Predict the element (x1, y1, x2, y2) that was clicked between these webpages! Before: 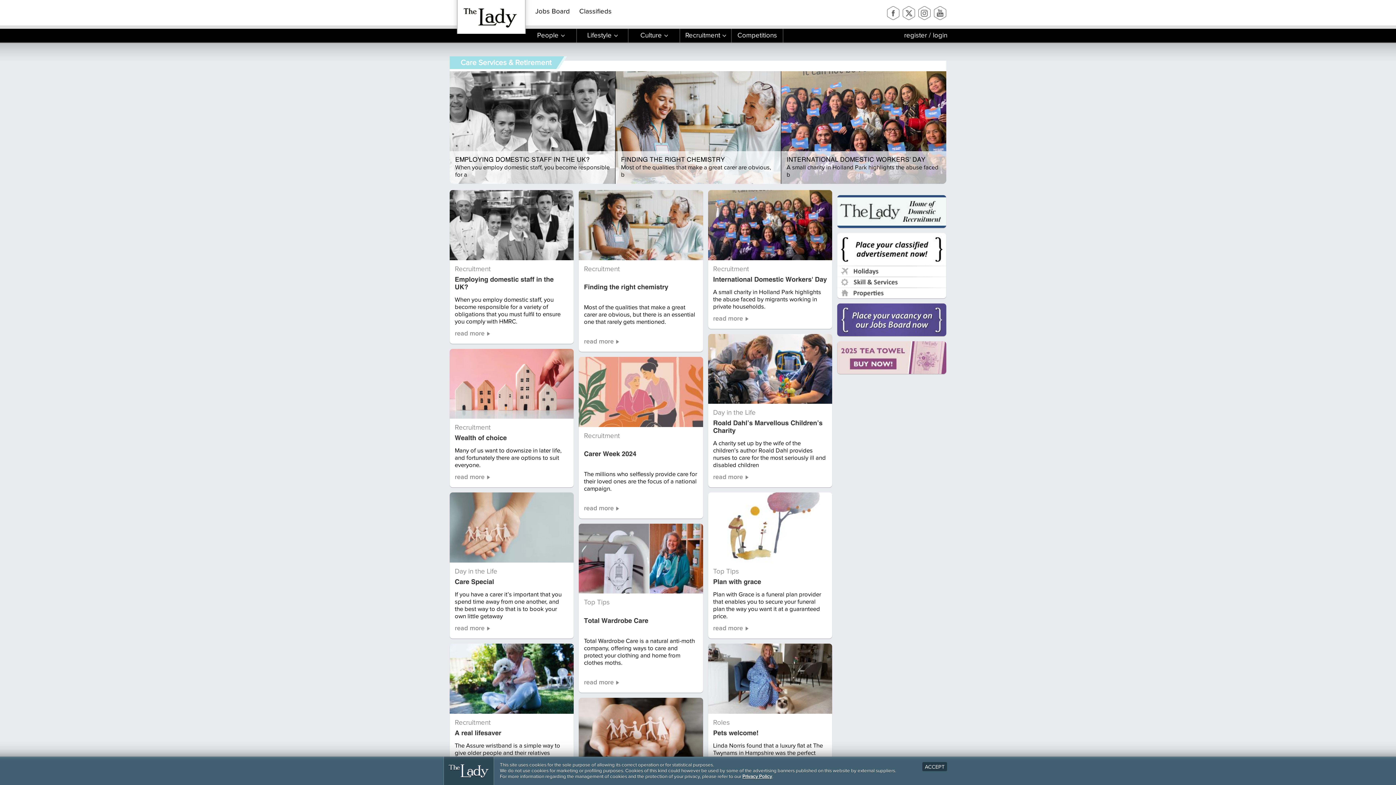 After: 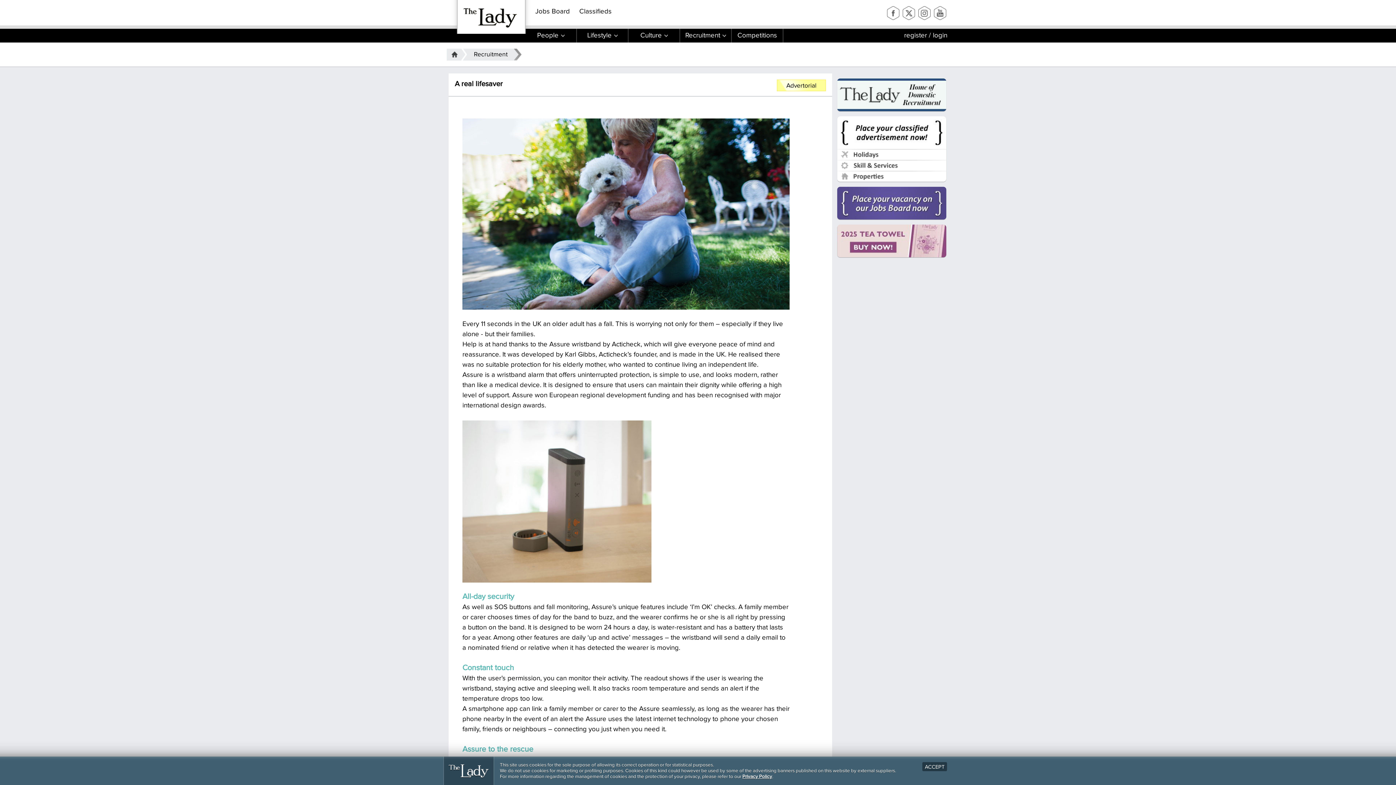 Action: bbox: (449, 644, 573, 782) label: Recruitment

A real lifesaver
The Assure wristband is a simple way to give older people and their relatives reassurance about their health
read more 